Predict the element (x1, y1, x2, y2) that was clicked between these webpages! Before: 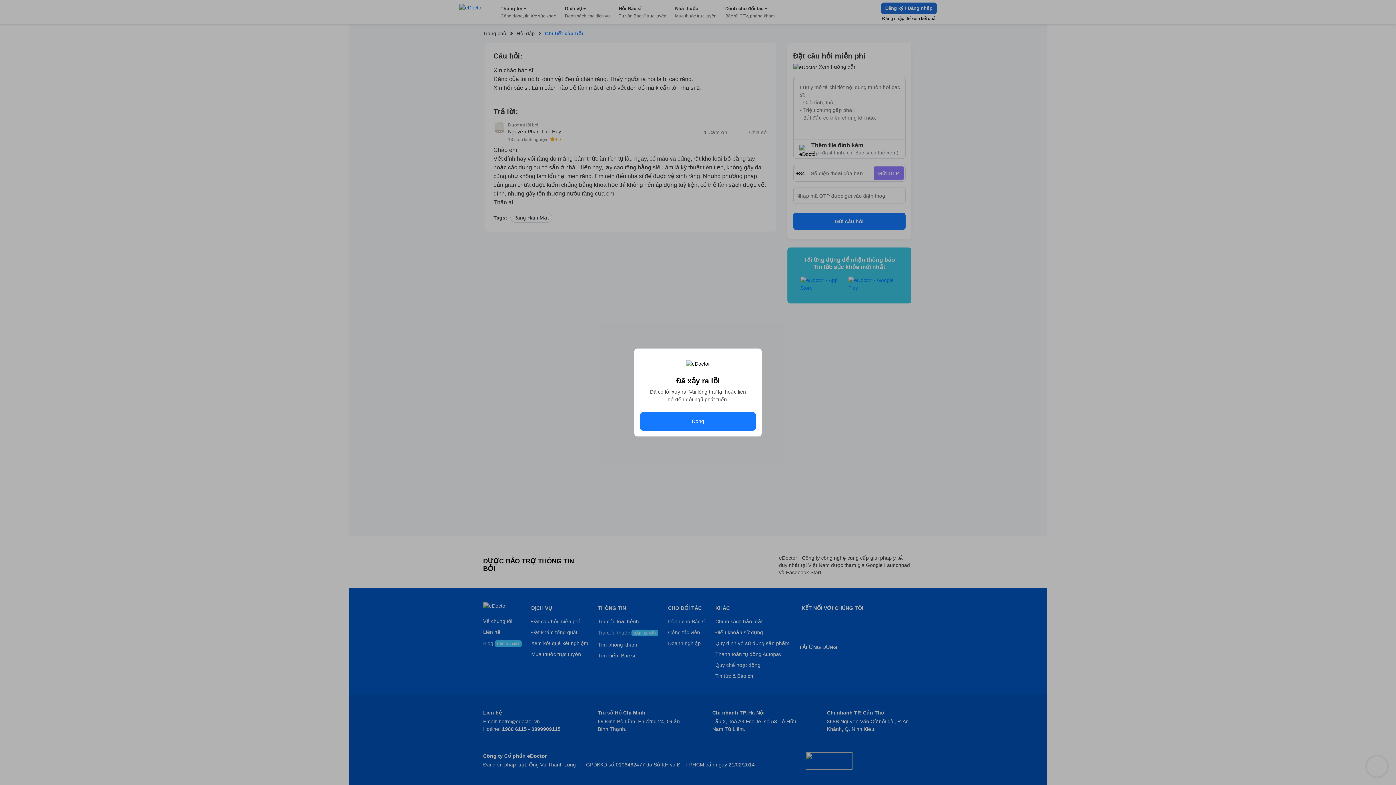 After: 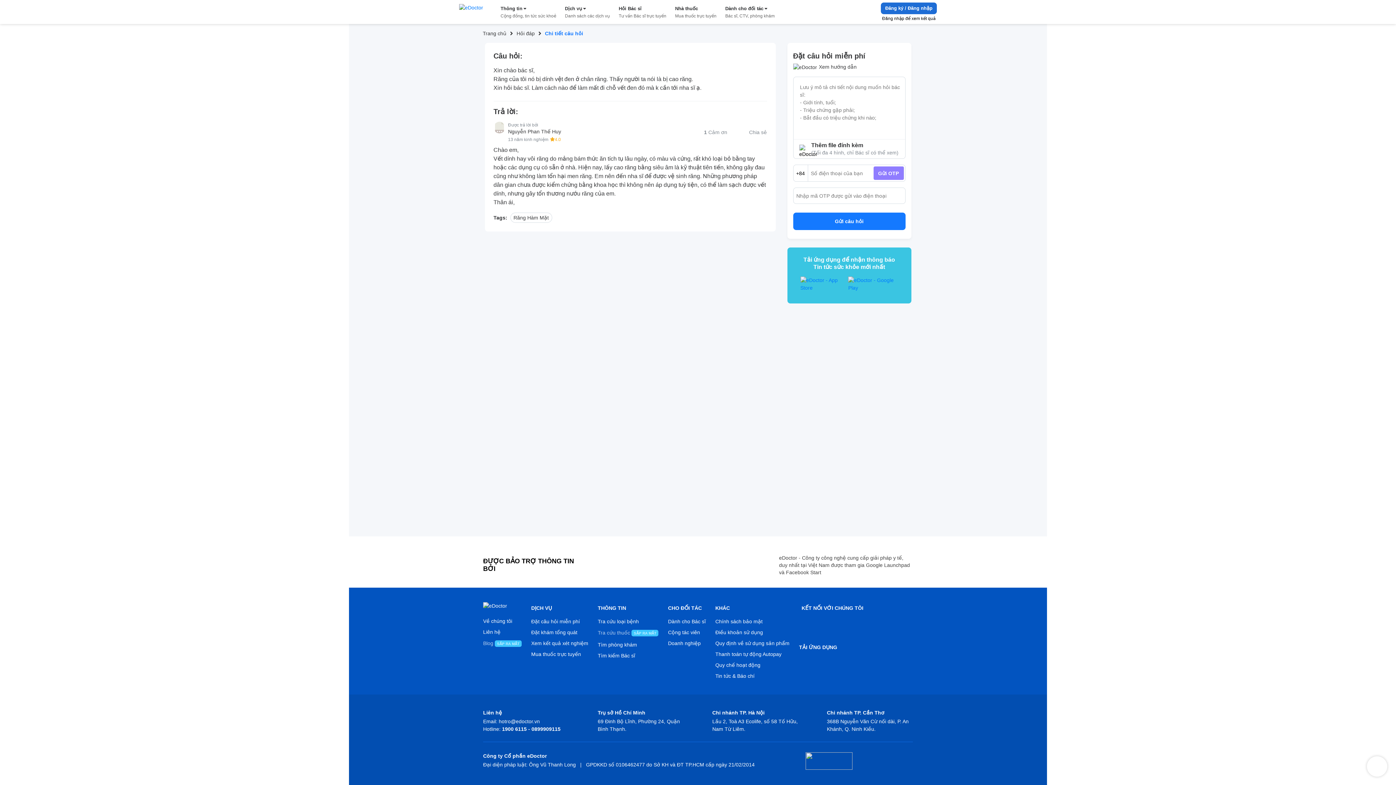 Action: label: Đóng bbox: (640, 412, 756, 430)